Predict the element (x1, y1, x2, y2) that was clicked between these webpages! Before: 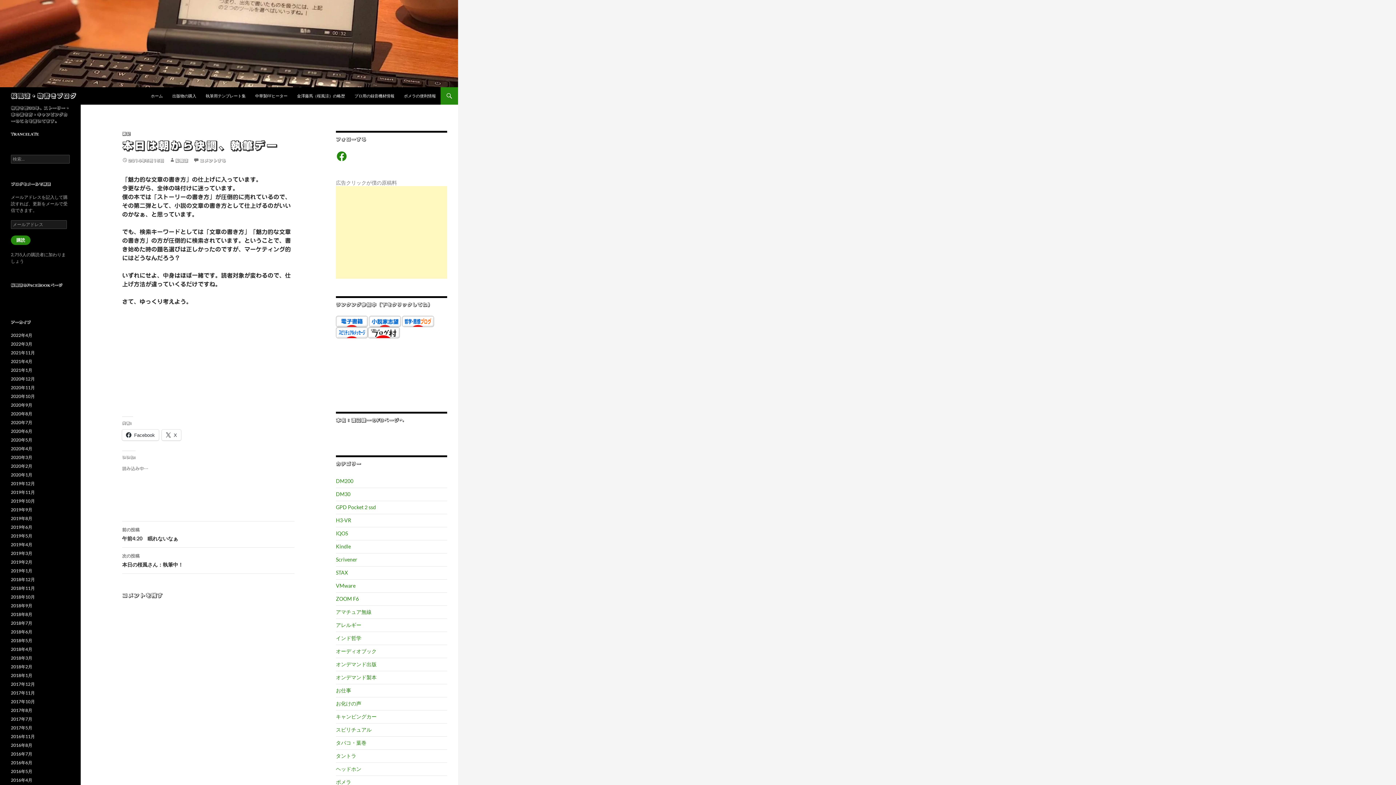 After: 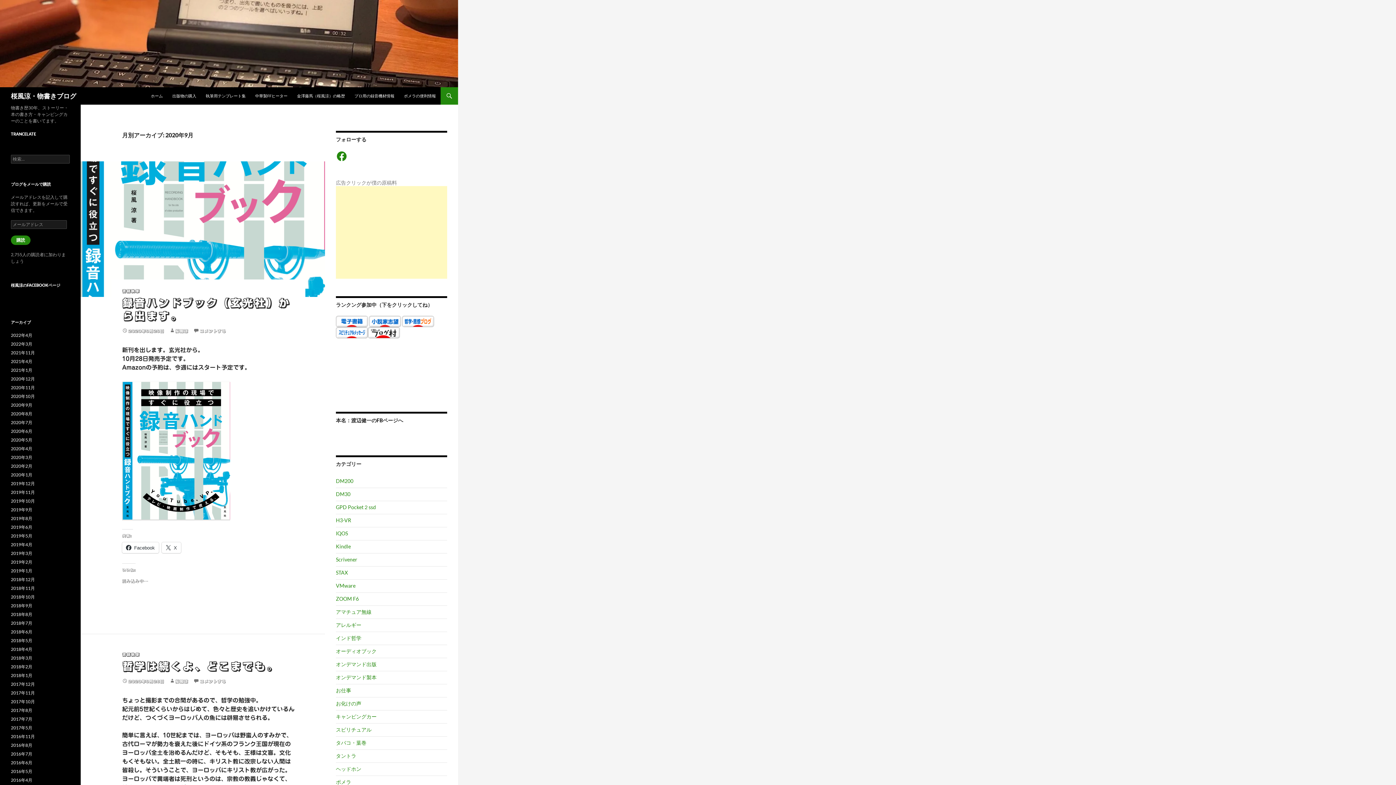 Action: label: 2020年9月 bbox: (10, 402, 32, 408)